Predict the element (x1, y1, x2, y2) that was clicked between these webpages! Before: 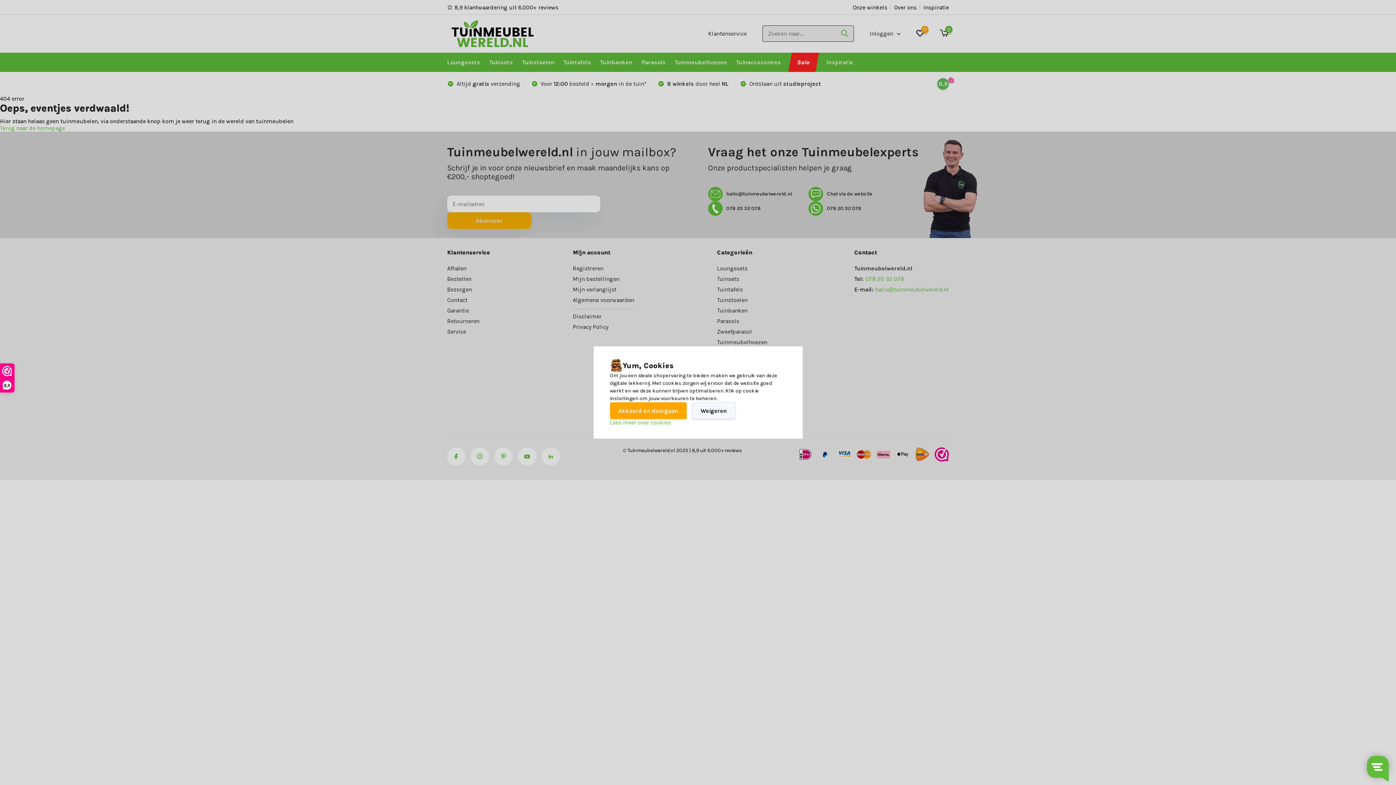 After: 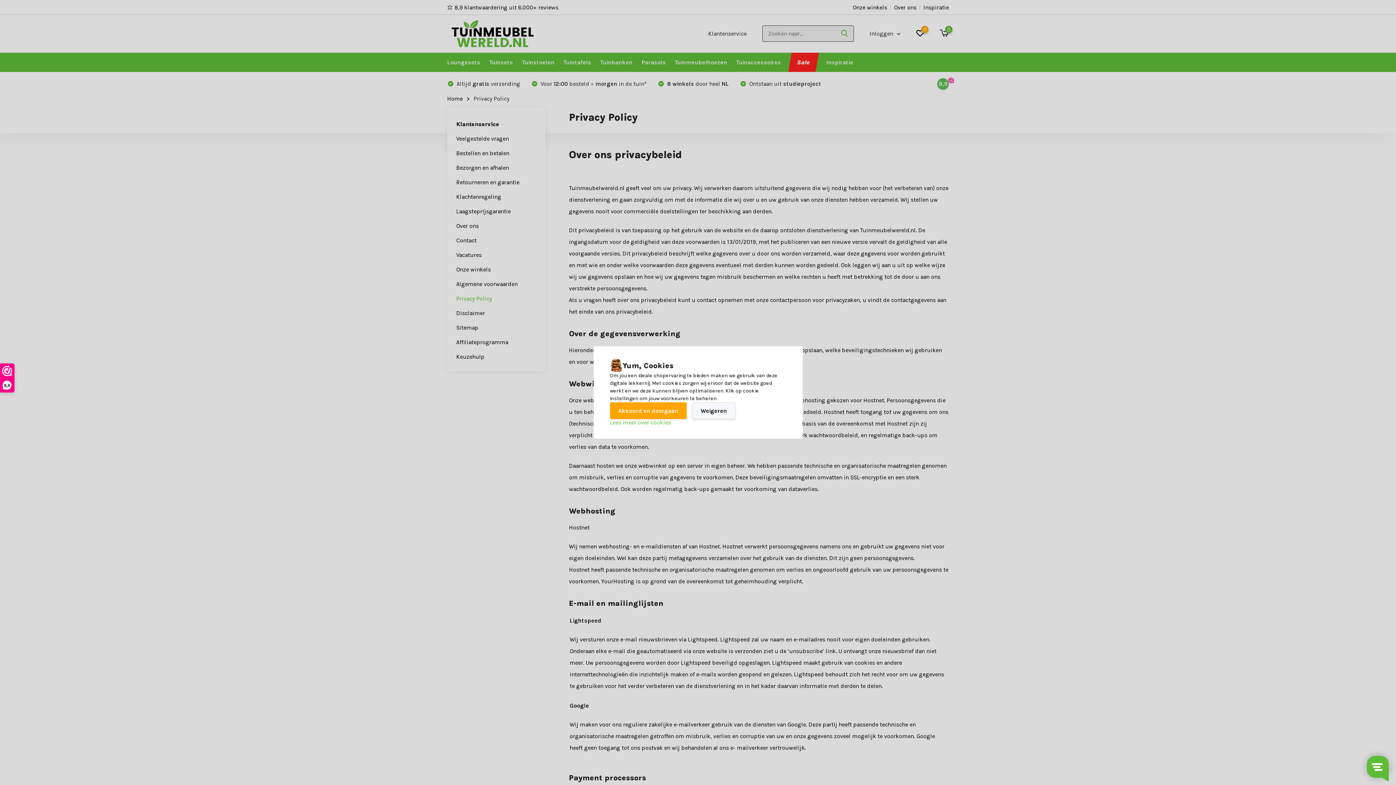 Action: bbox: (610, 419, 671, 426) label: Lees meer over cookies